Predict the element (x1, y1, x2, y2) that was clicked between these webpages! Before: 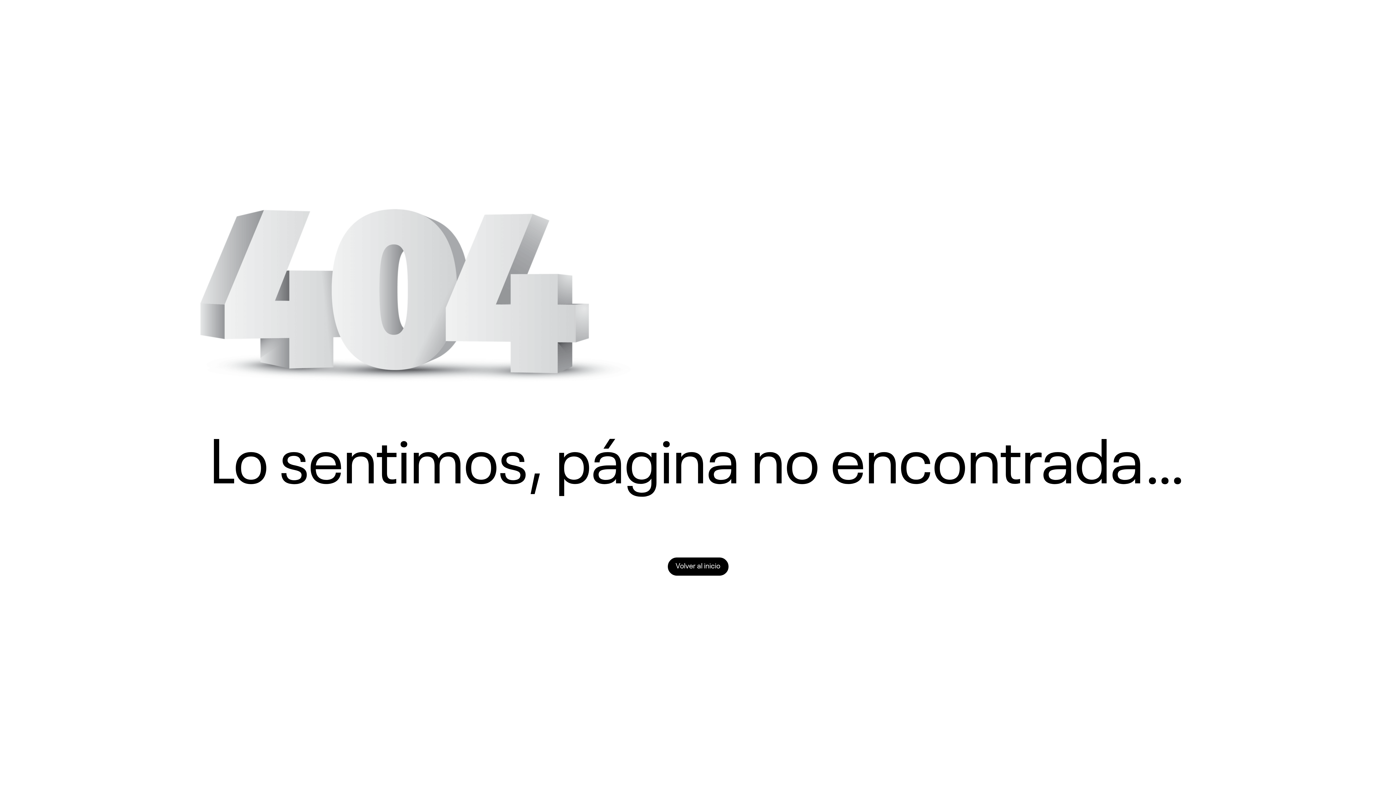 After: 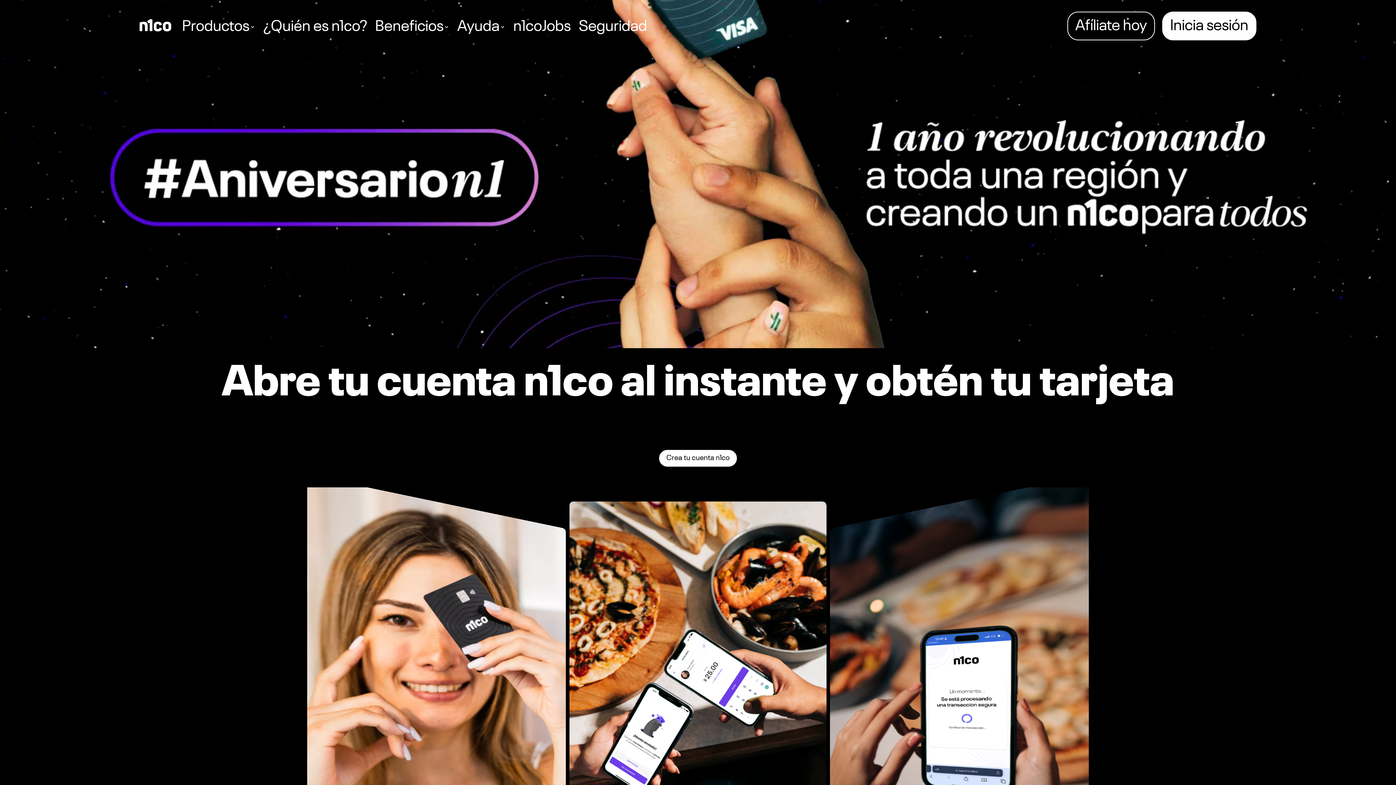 Action: label: Volver al inicio bbox: (667, 557, 728, 576)